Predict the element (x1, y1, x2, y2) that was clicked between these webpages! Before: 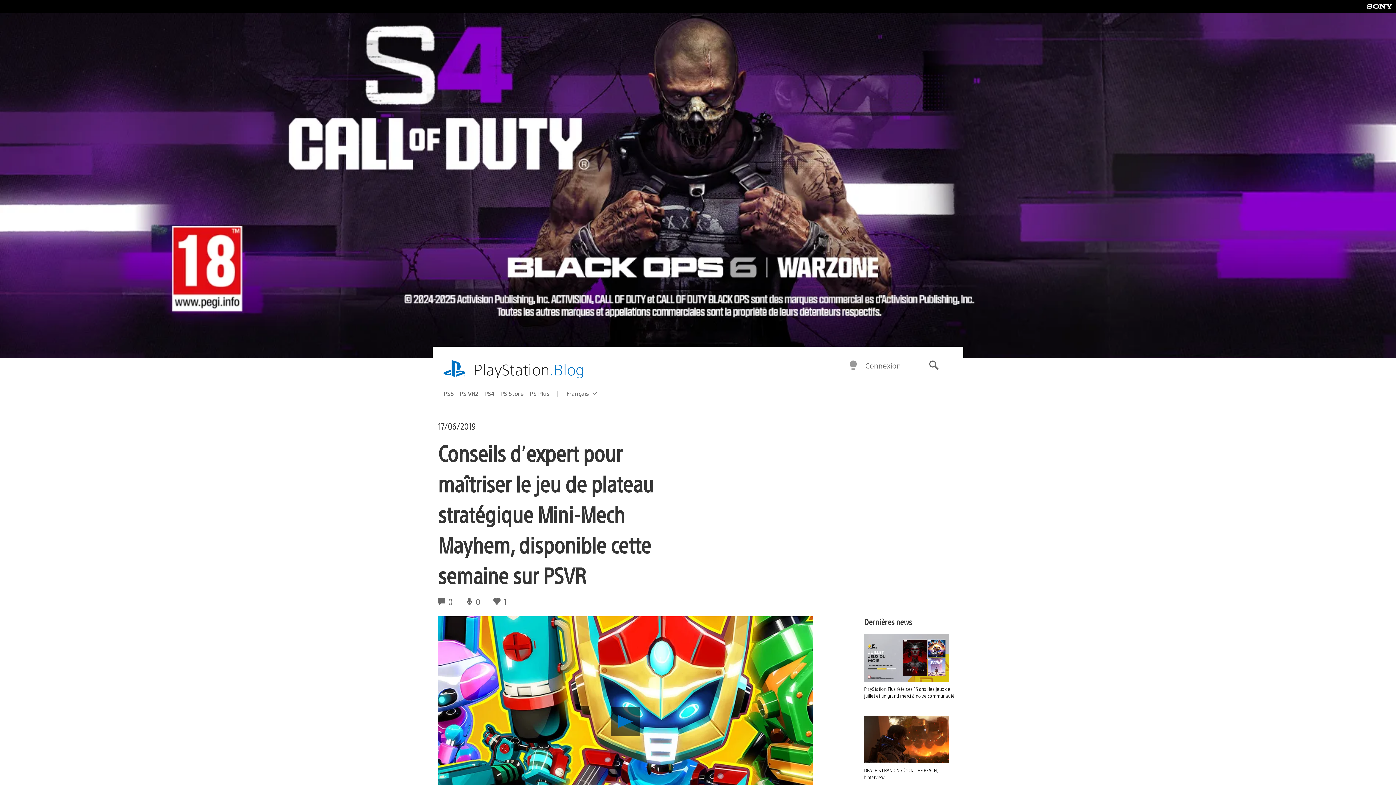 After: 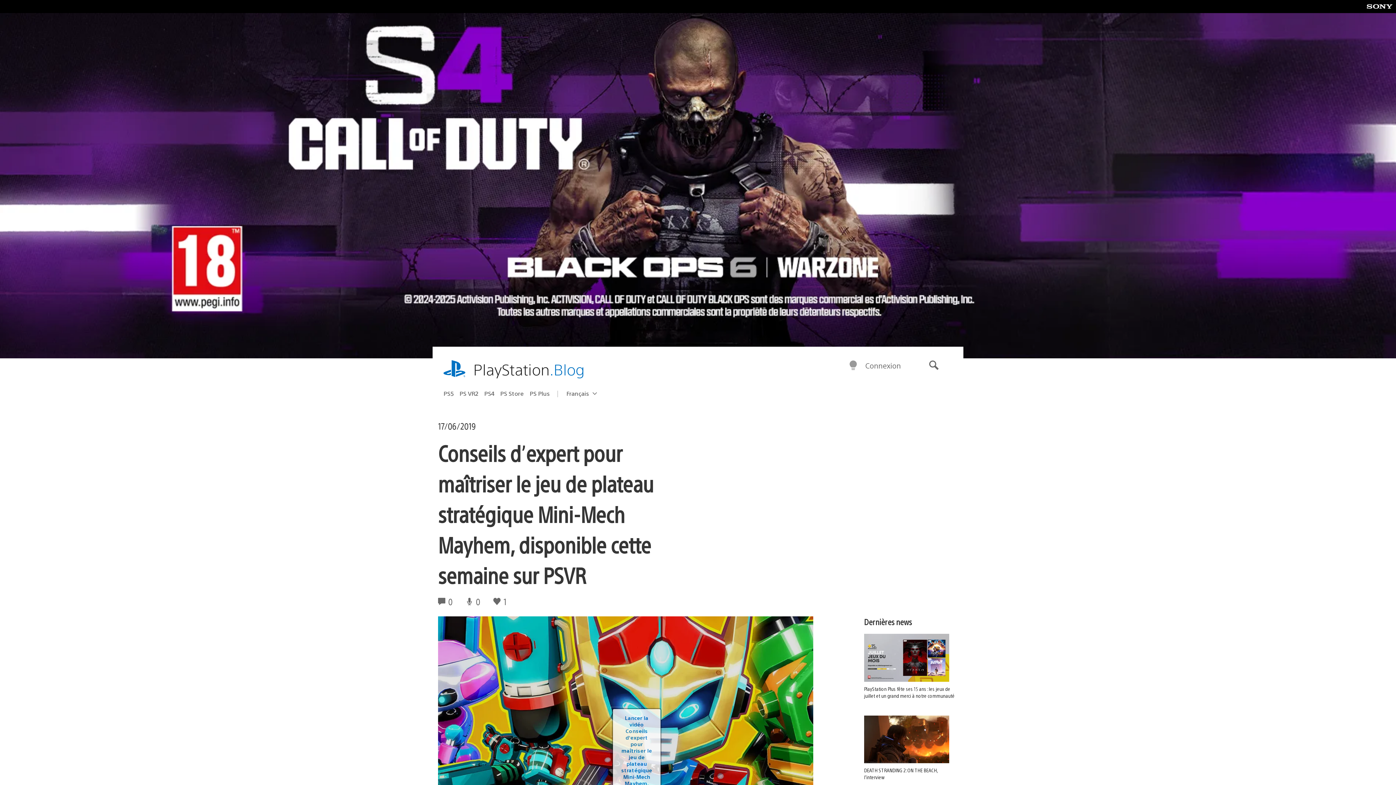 Action: label: Lancer la vidéo Conseils d’expert pour maîtriser le jeu de plateau stratégique Mini-Mech Mayhem, disponible cette semaine sur PS VR bbox: (611, 707, 640, 736)